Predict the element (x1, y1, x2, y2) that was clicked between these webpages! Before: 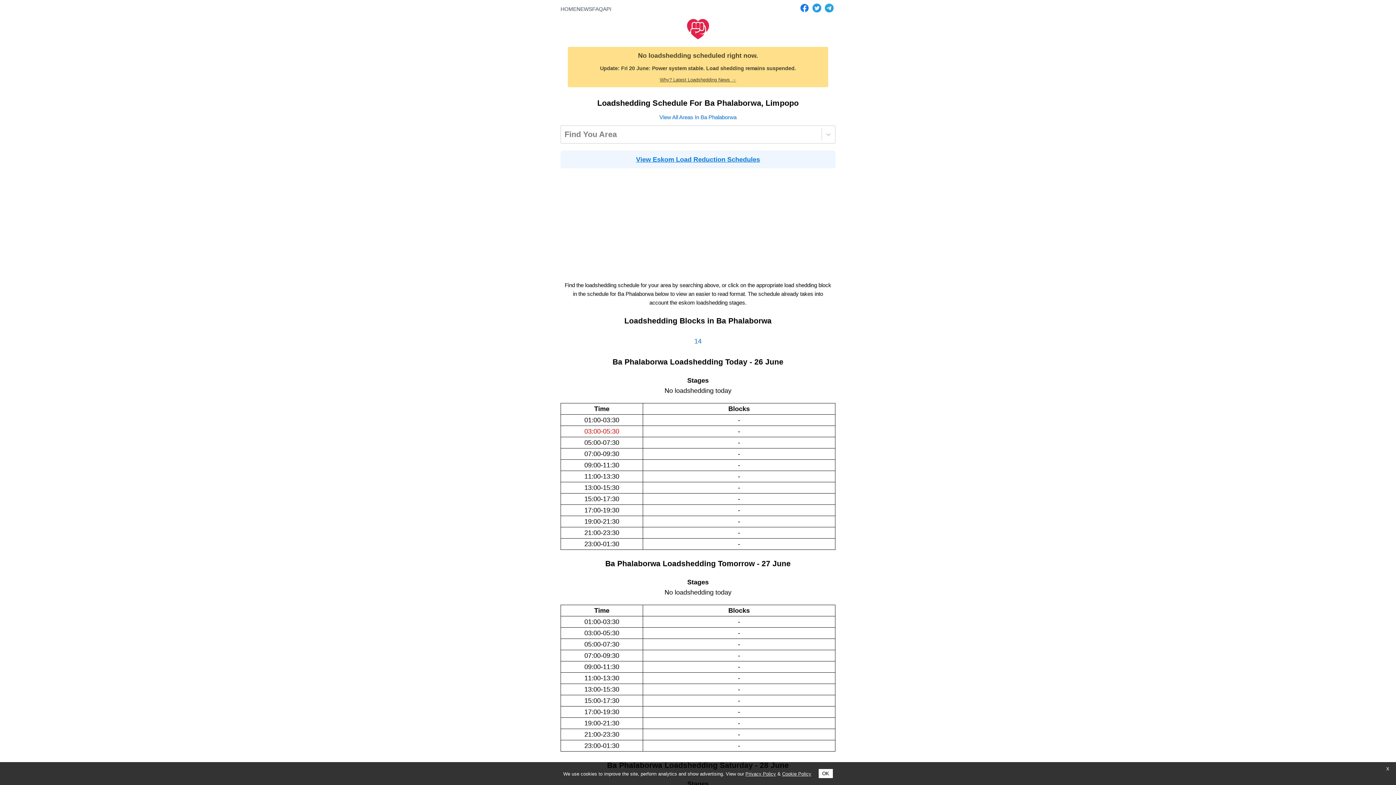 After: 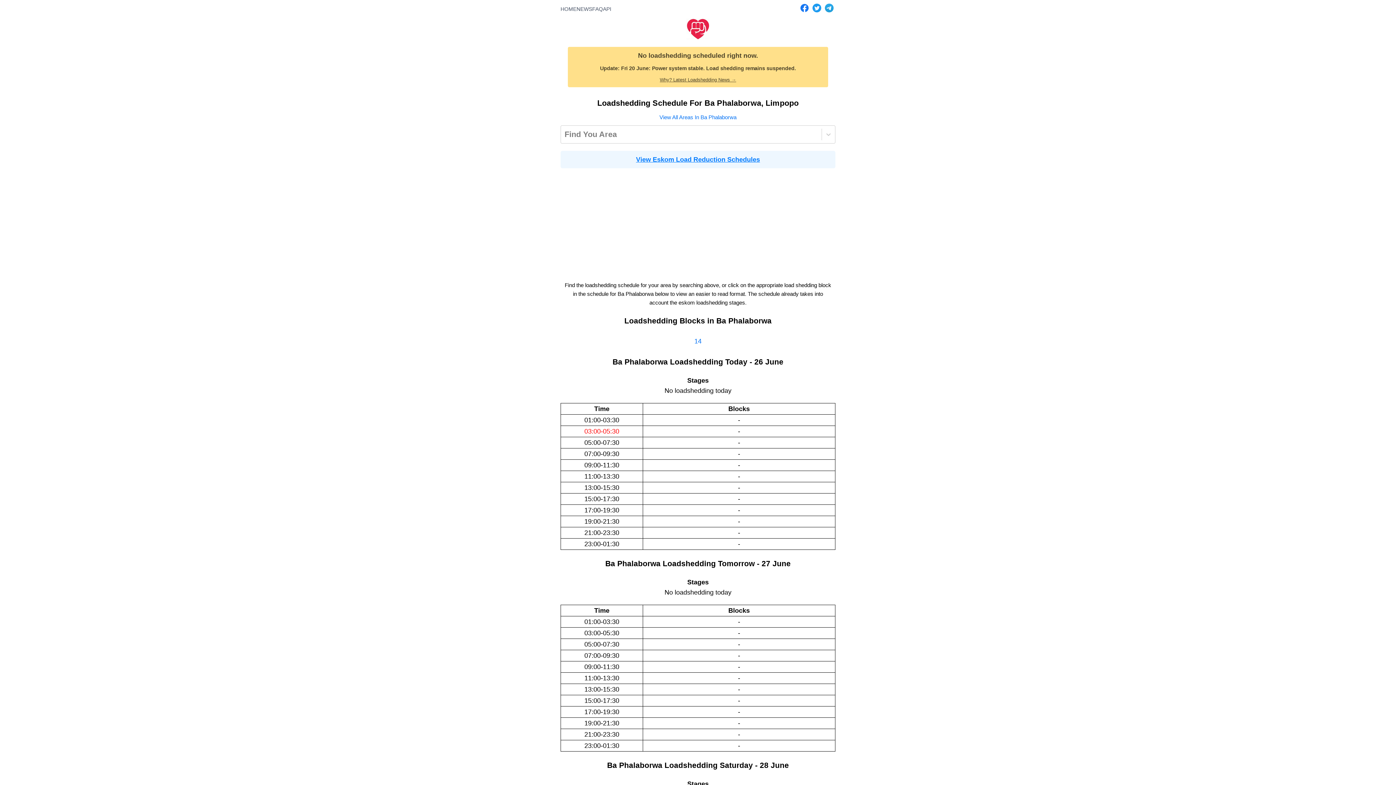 Action: label: X bbox: (1384, 766, 1392, 772)